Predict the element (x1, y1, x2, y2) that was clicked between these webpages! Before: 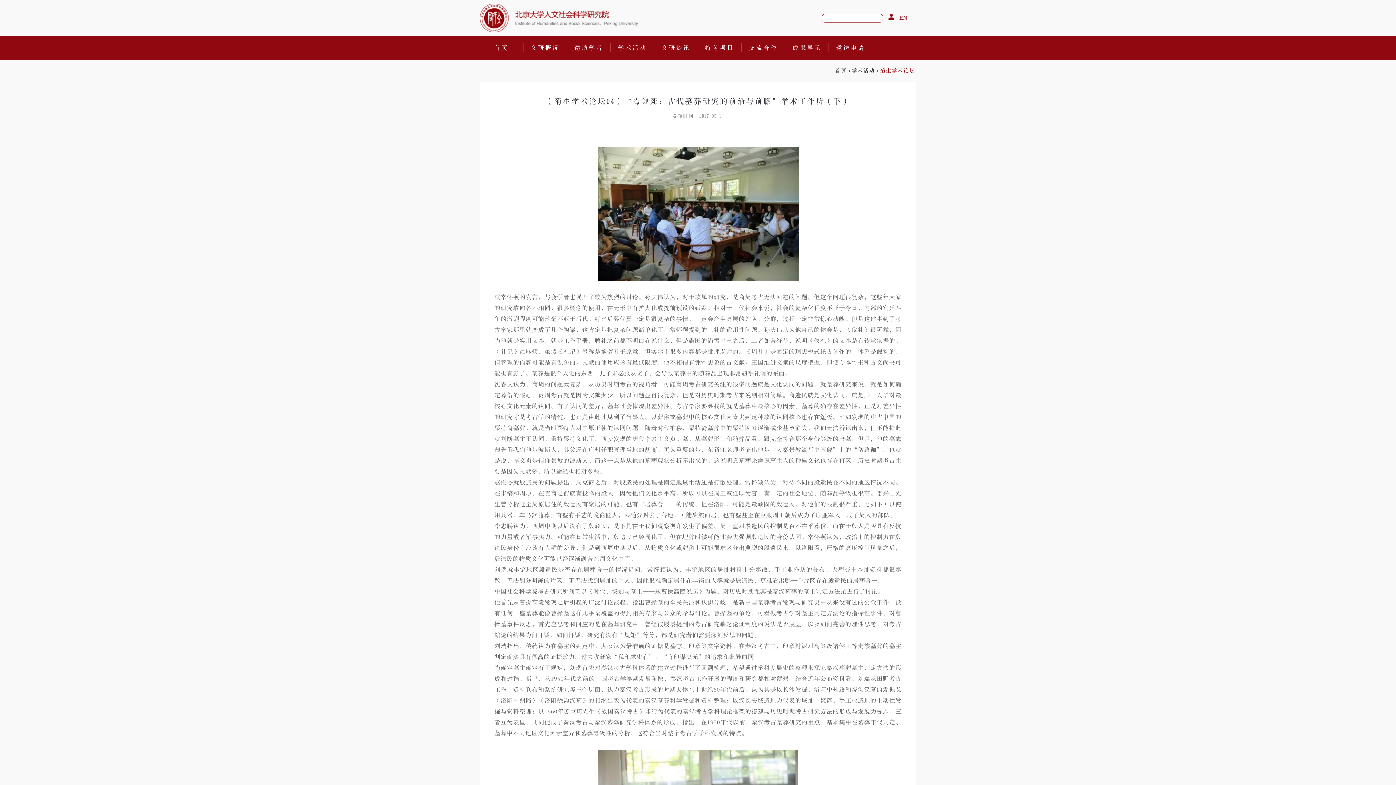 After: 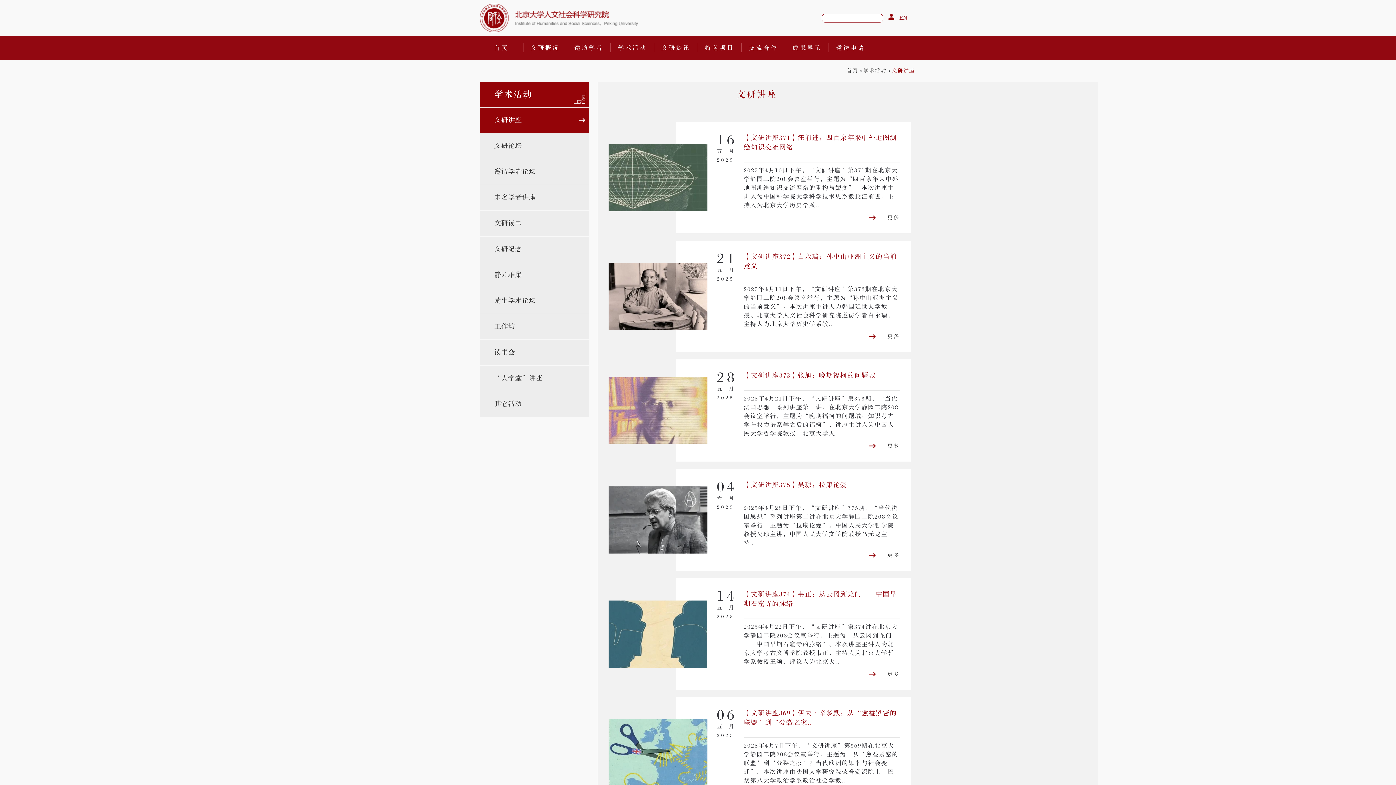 Action: label: 学术活动 bbox: (618, 44, 647, 51)